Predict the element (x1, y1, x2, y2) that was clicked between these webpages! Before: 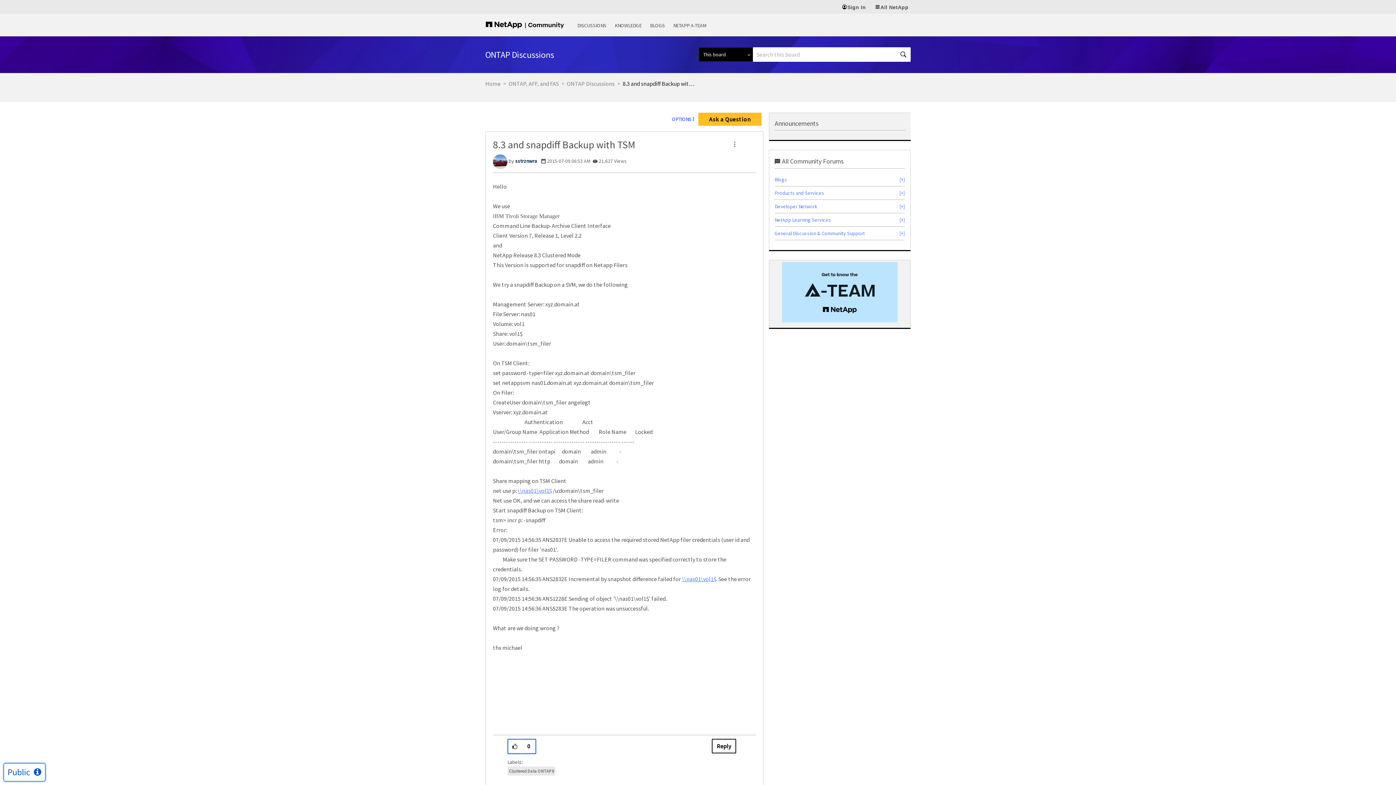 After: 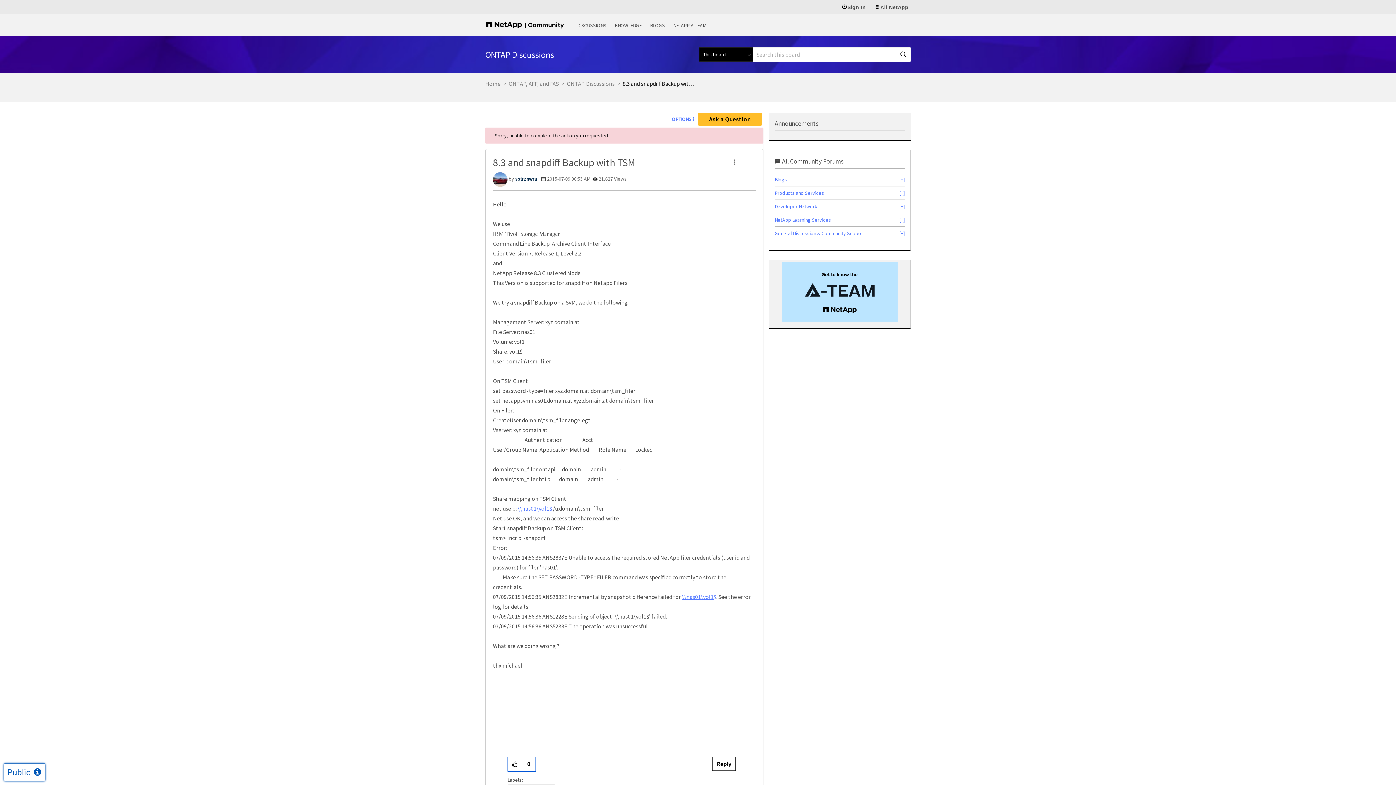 Action: label: Click here to give give kudos to to this post. bbox: (507, 739, 522, 754)